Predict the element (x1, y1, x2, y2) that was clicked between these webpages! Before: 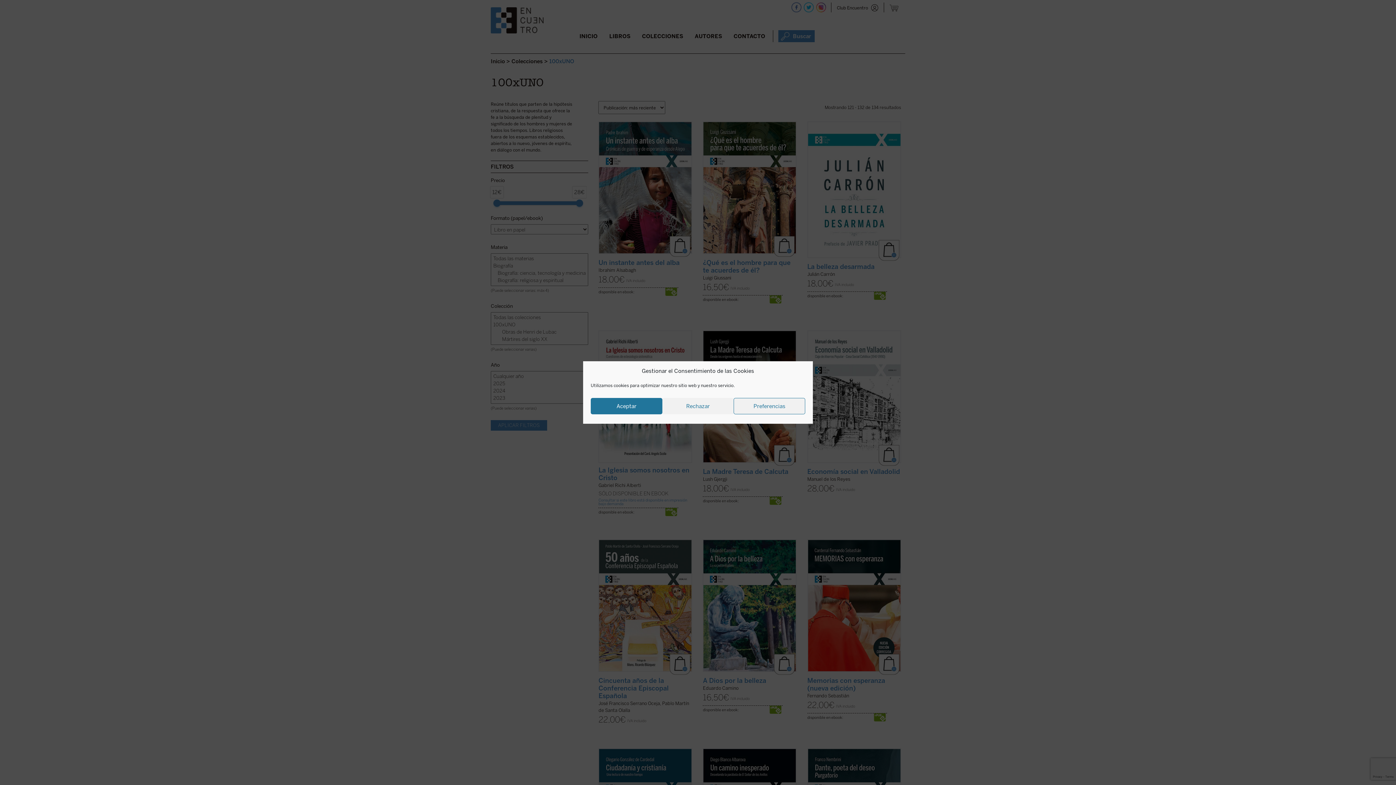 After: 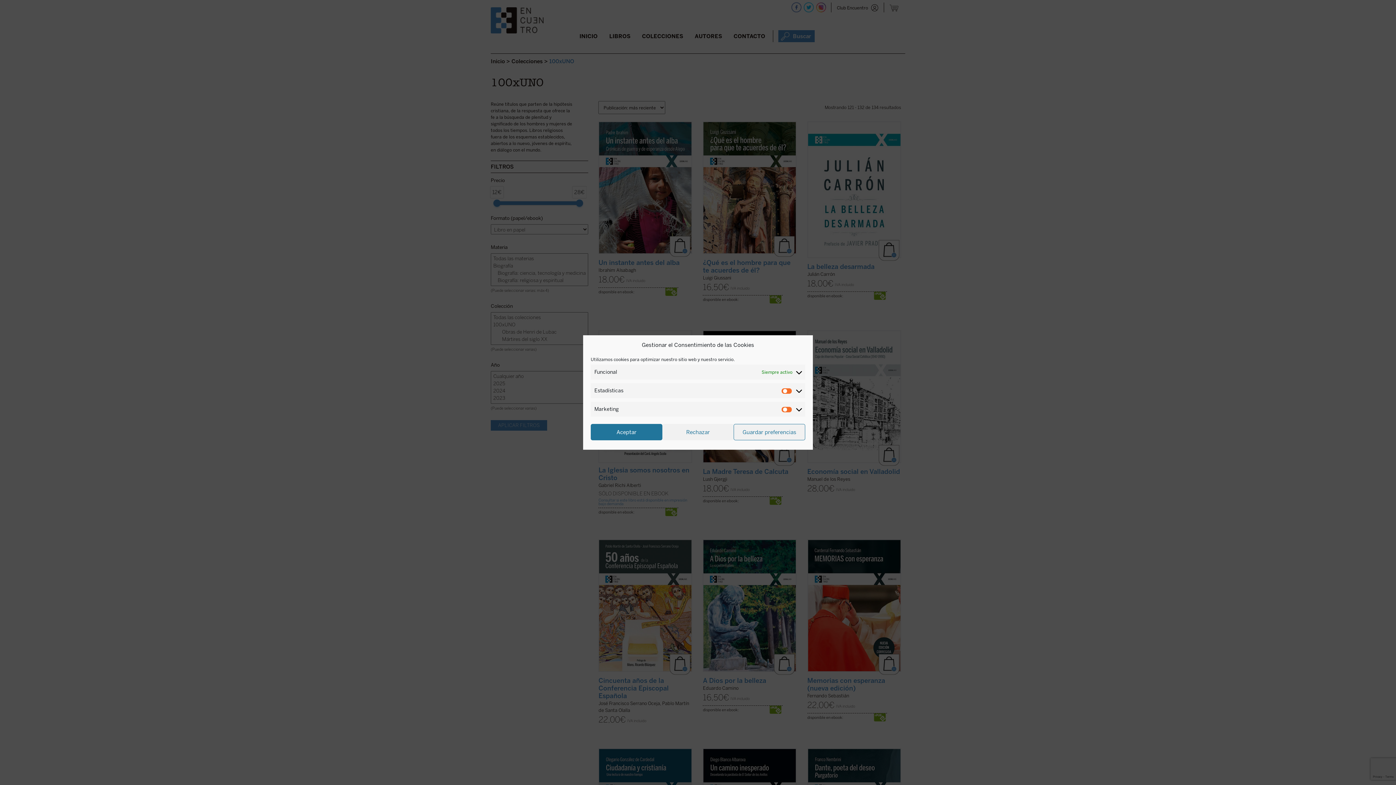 Action: bbox: (733, 398, 805, 414) label: Preferencias